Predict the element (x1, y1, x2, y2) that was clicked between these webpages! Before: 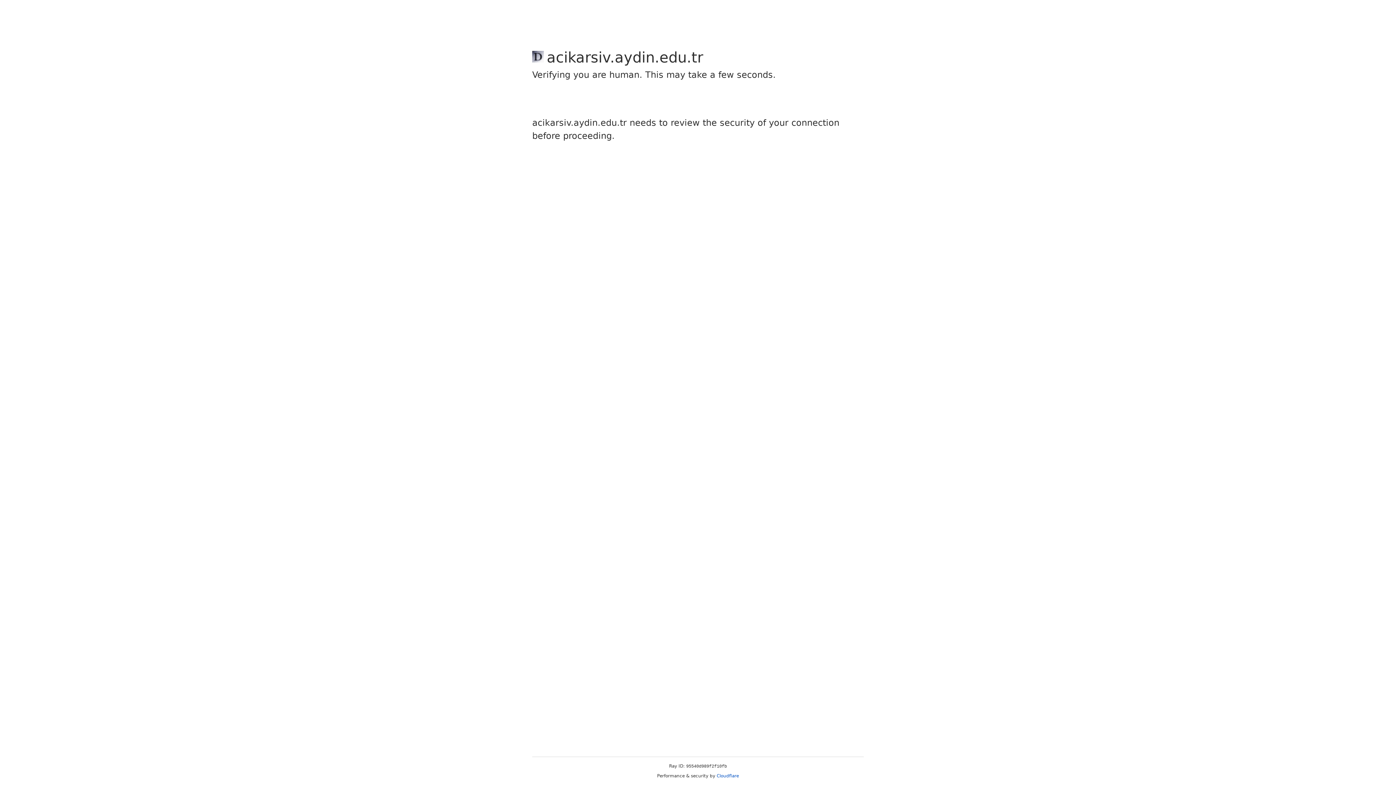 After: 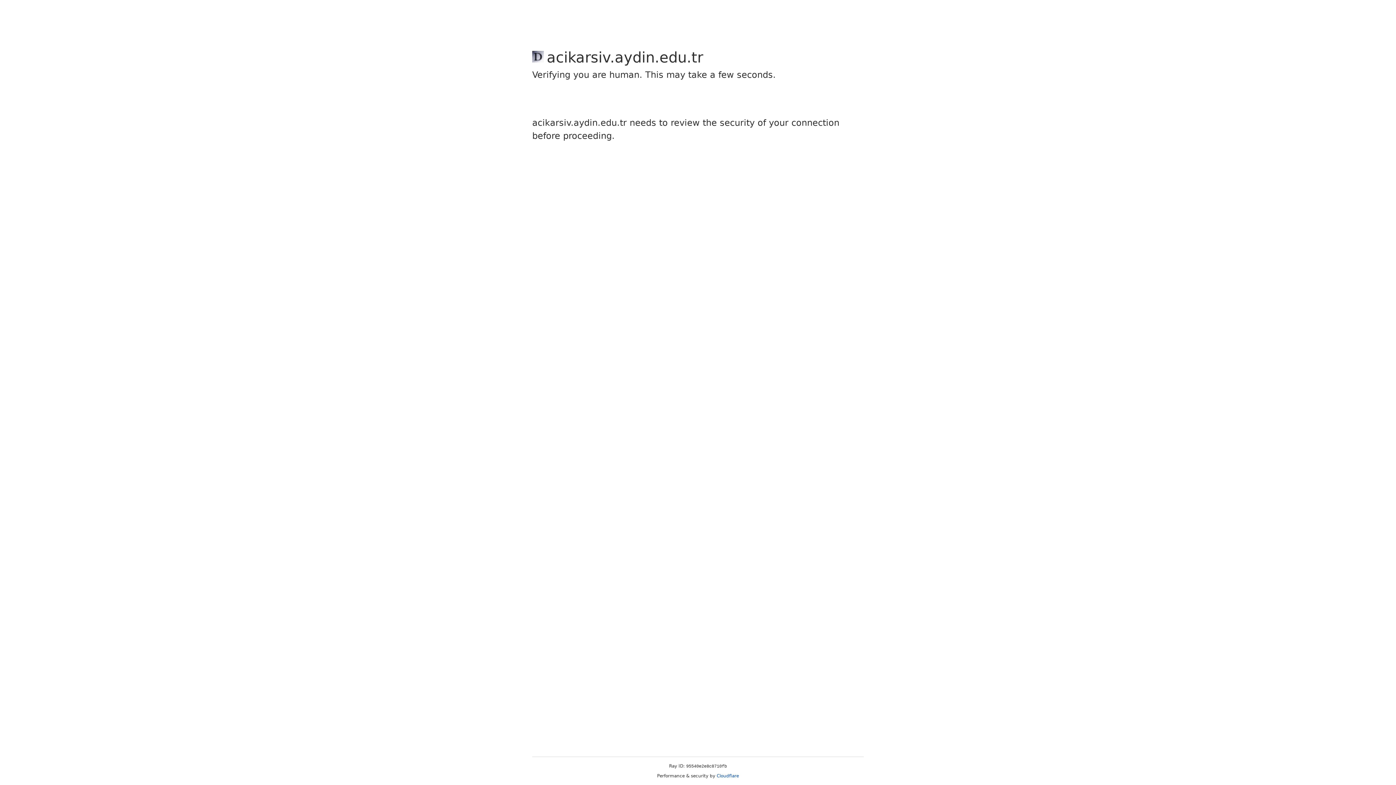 Action: bbox: (716, 773, 739, 778) label: Cloudflare